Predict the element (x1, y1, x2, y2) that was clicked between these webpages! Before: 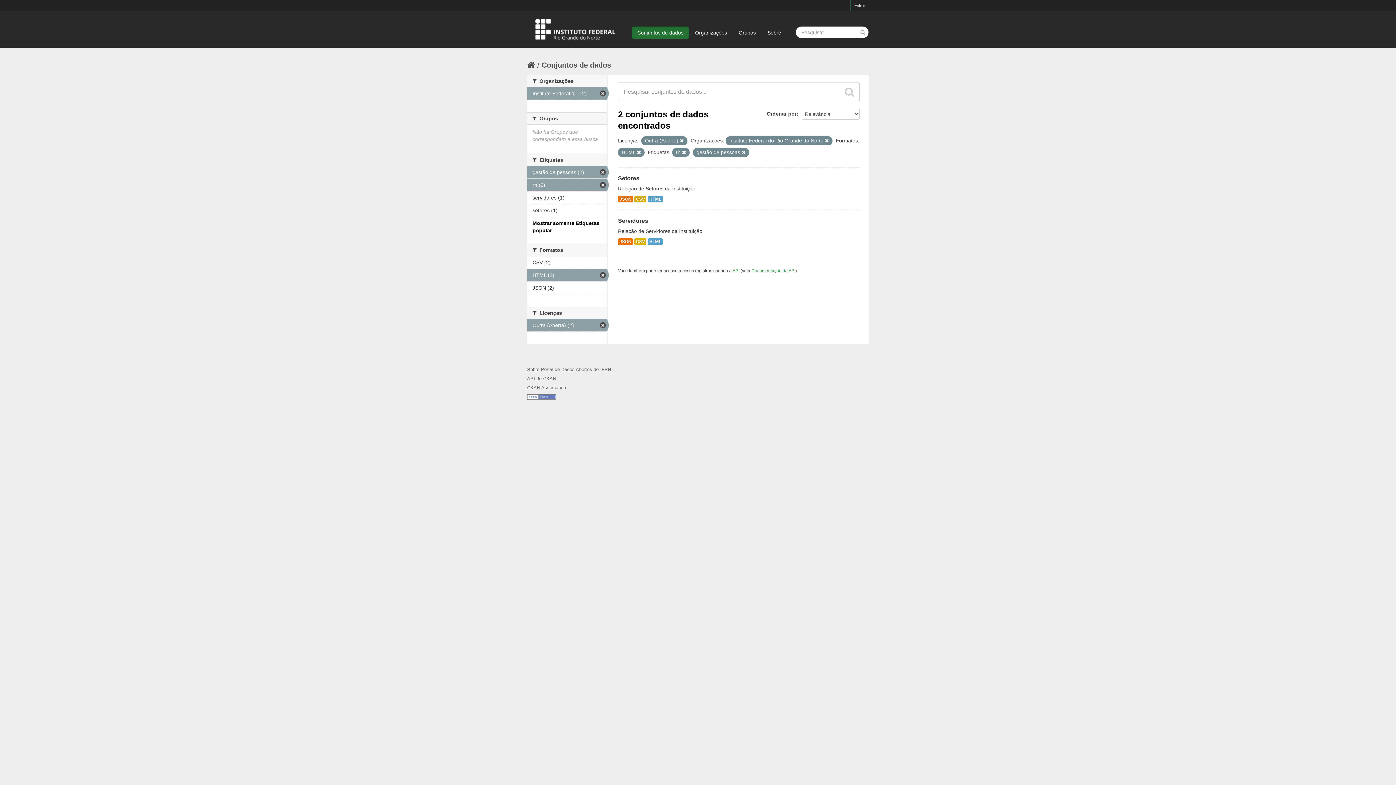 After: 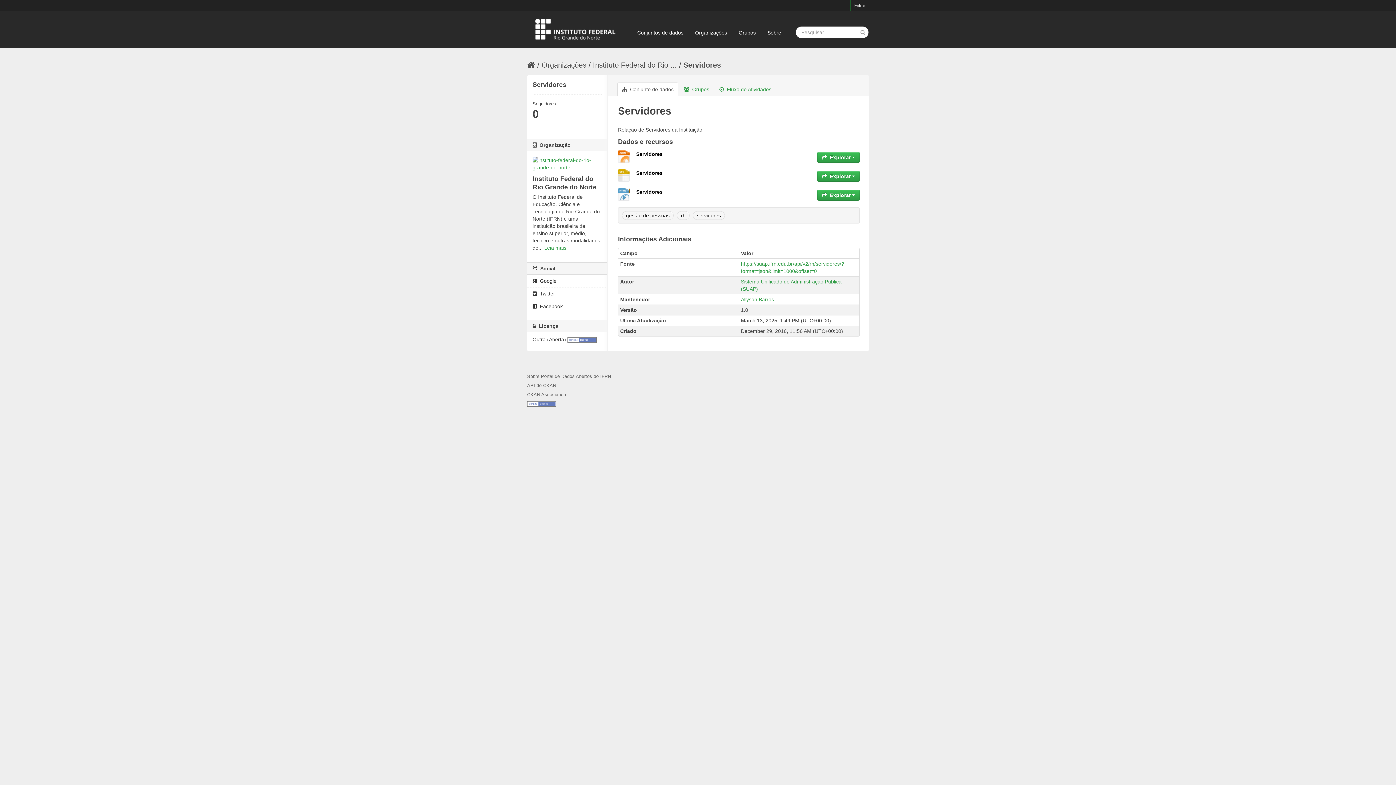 Action: label: JSON bbox: (618, 238, 633, 245)